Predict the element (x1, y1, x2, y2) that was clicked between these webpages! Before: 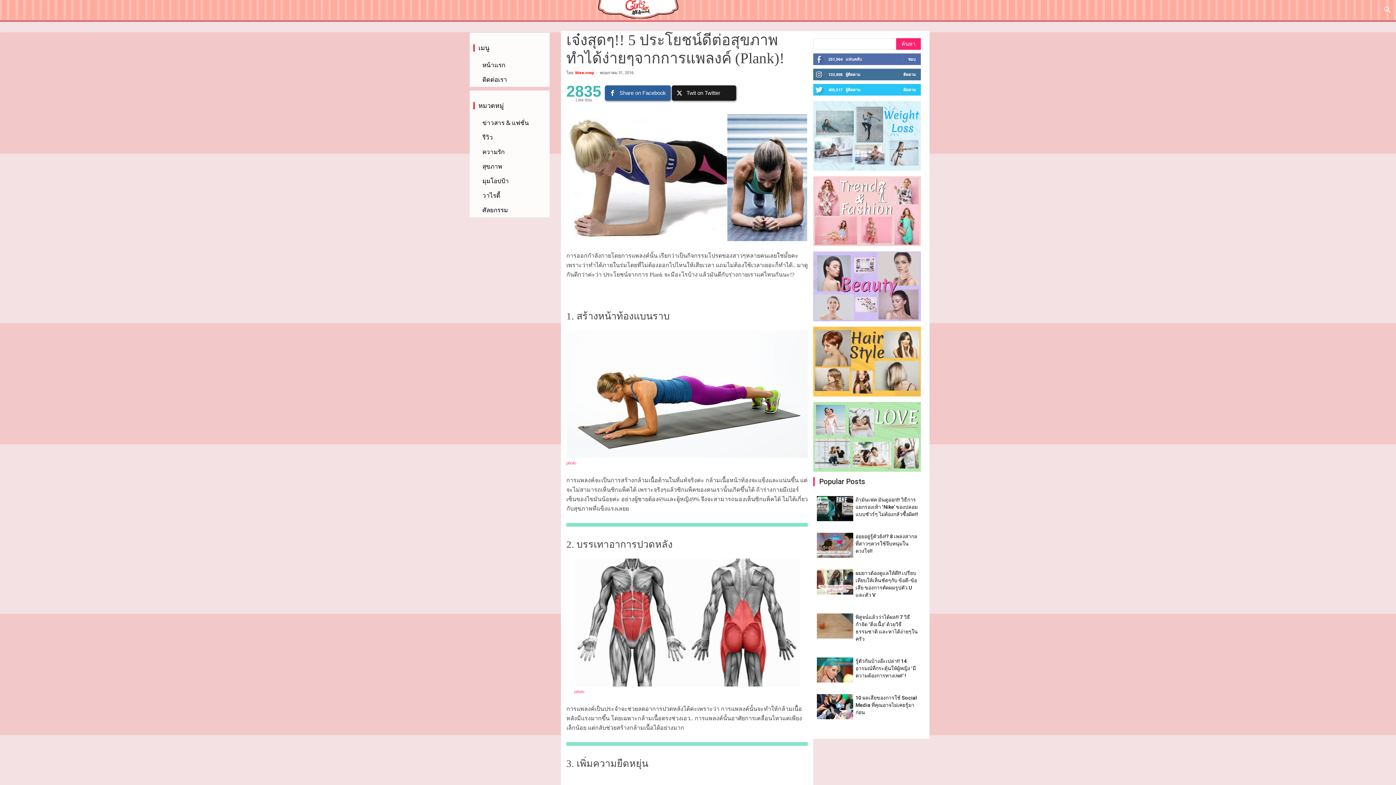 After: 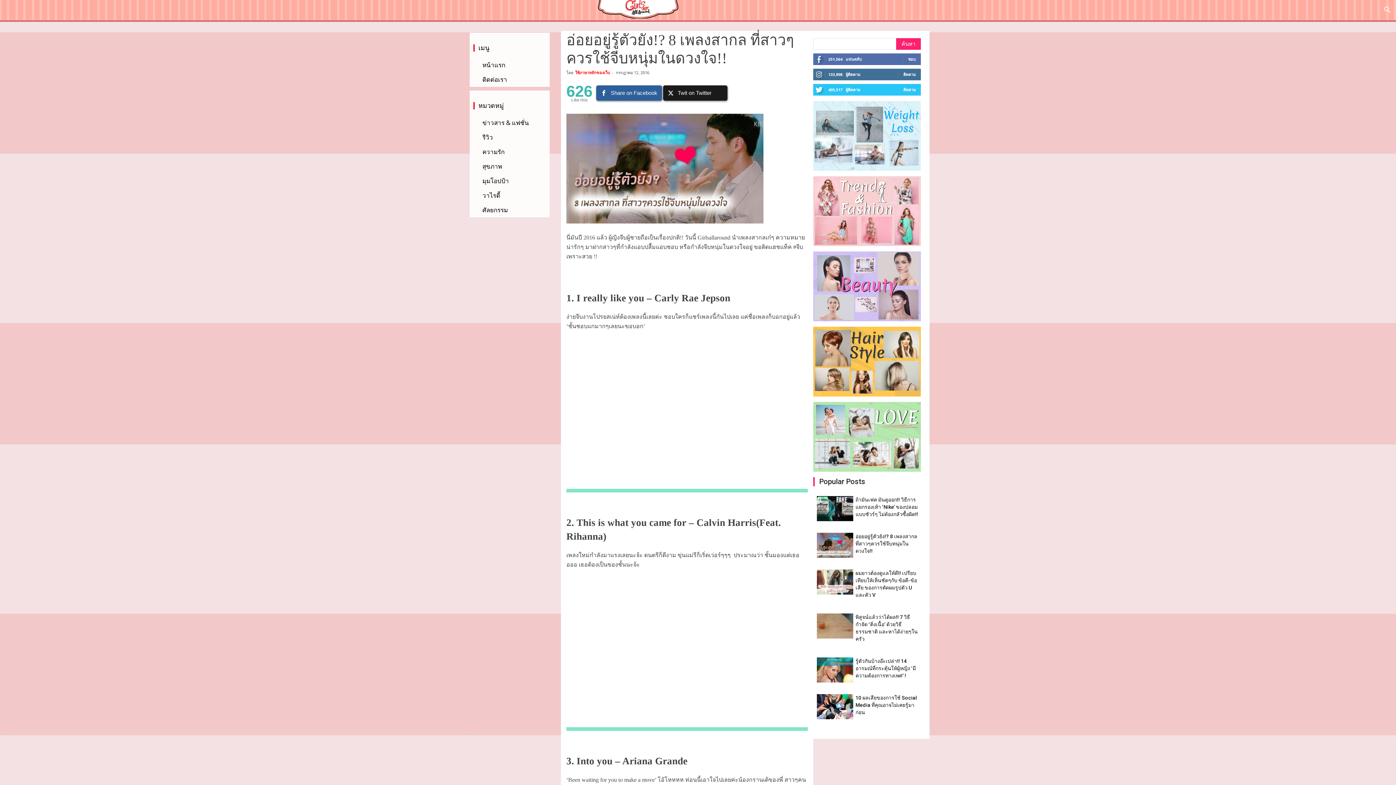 Action: bbox: (817, 533, 853, 558)